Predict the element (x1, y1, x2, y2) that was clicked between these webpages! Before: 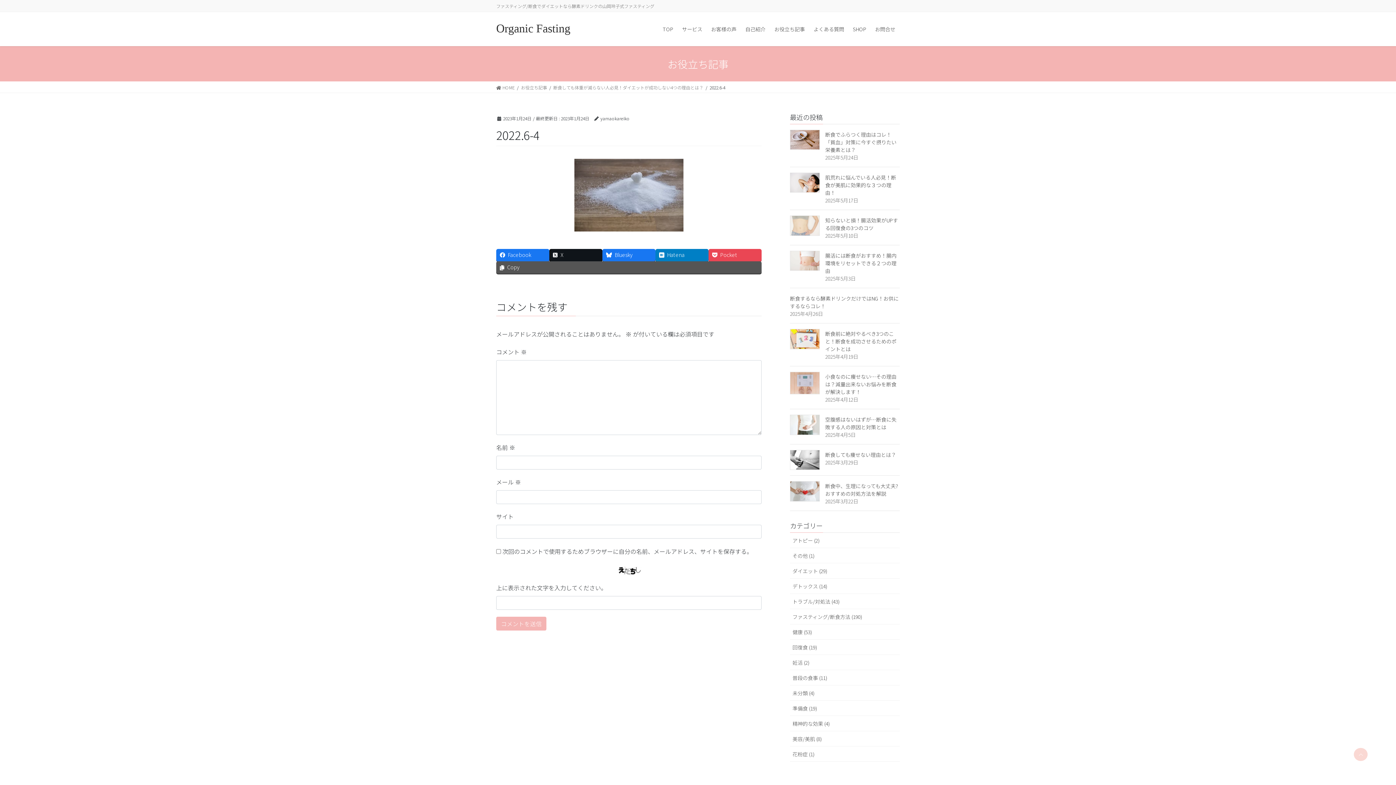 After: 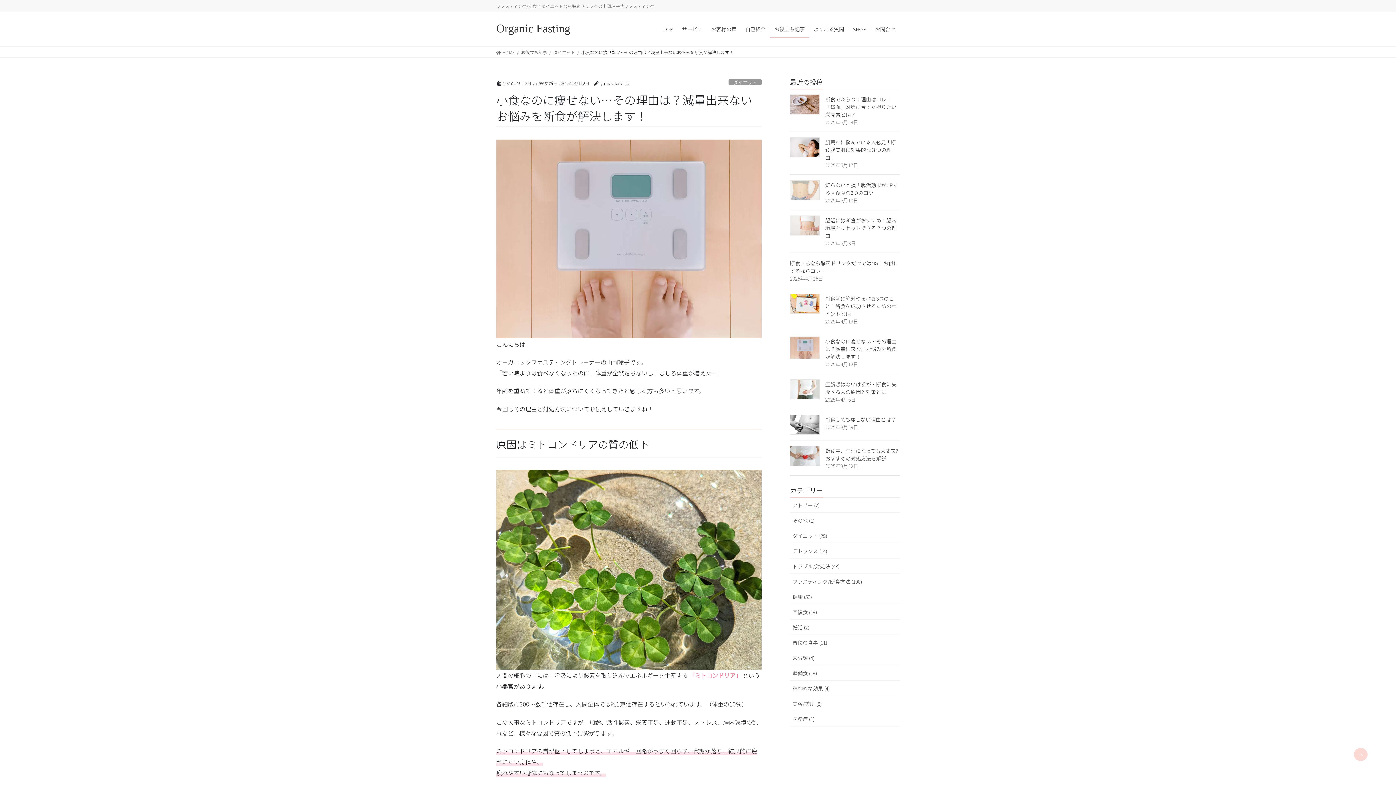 Action: bbox: (790, 372, 820, 394)